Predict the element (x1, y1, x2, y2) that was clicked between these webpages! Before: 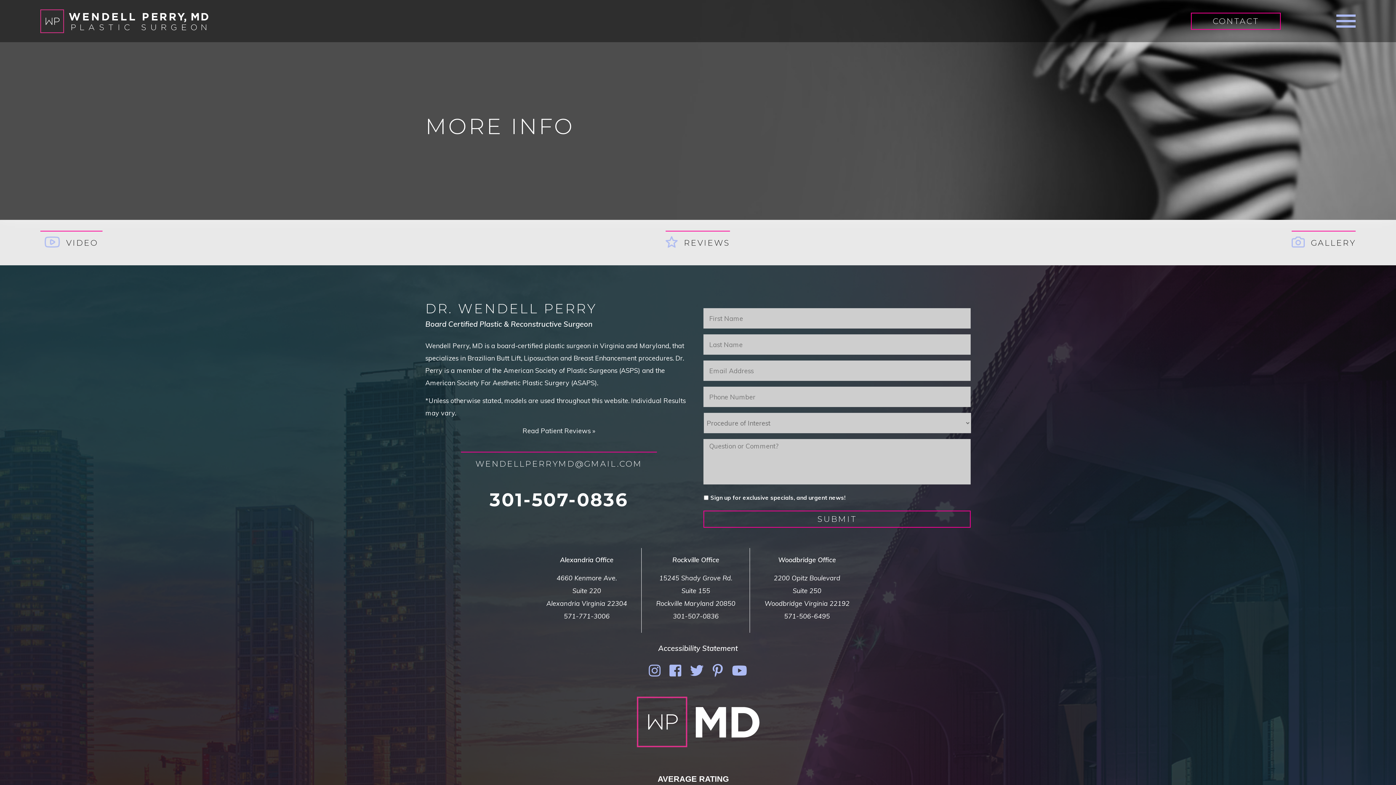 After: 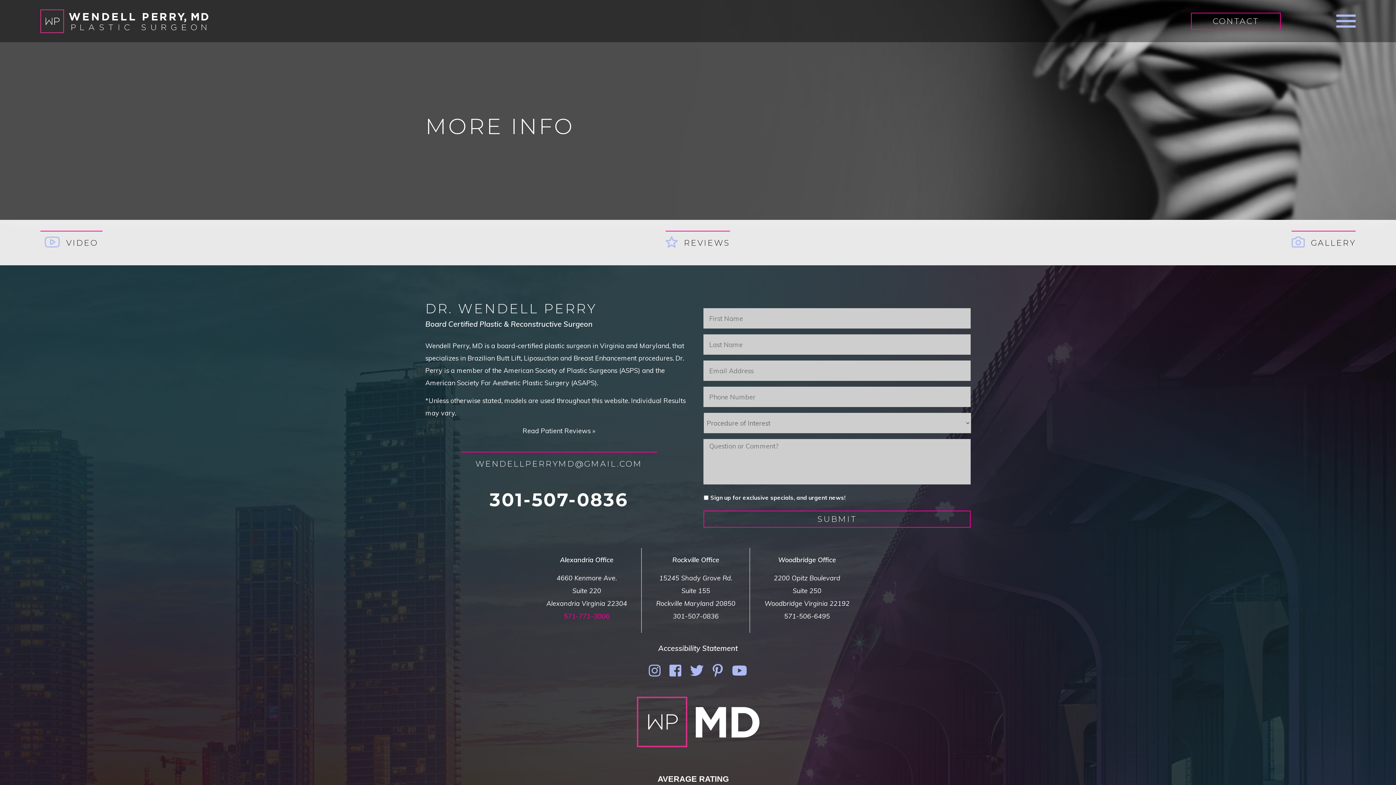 Action: label: 571-771-3006 bbox: (564, 612, 609, 620)